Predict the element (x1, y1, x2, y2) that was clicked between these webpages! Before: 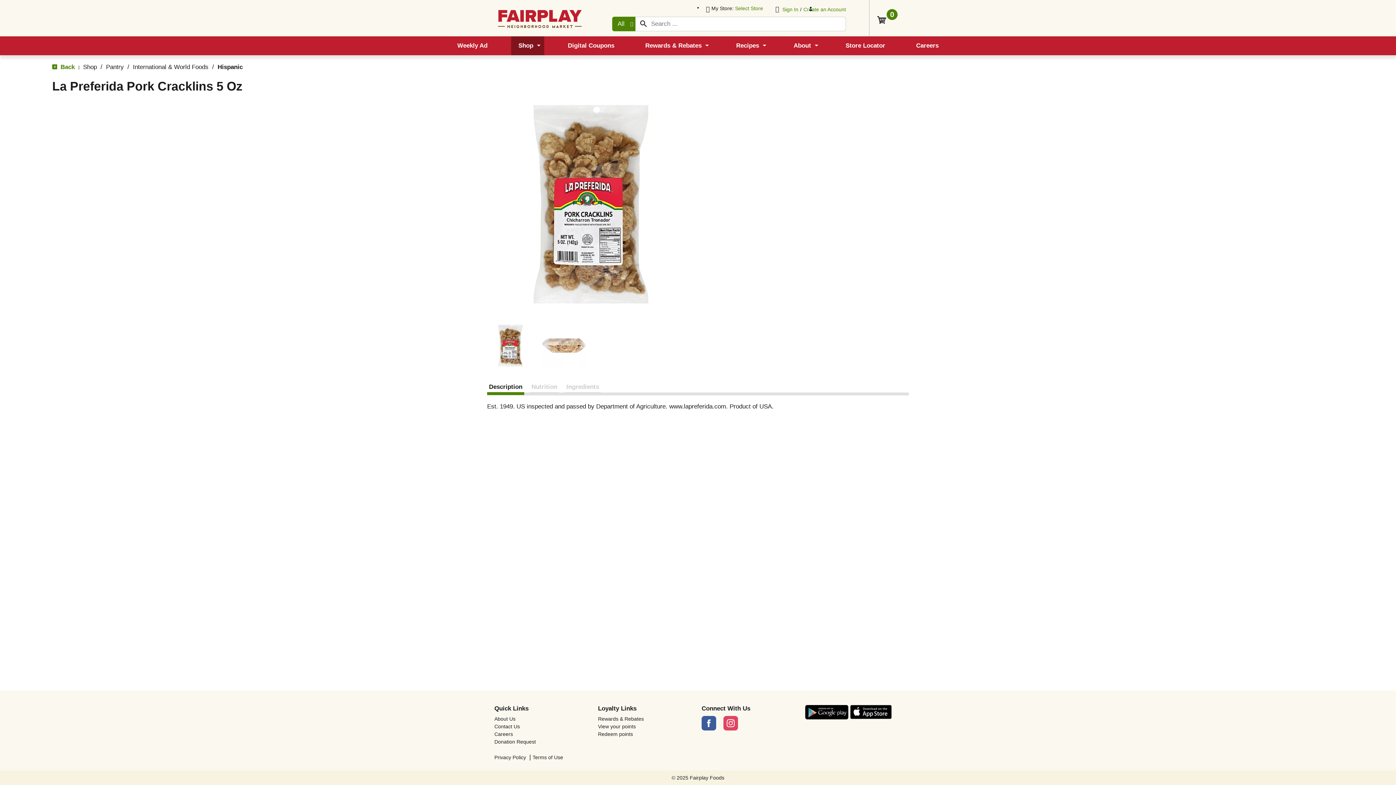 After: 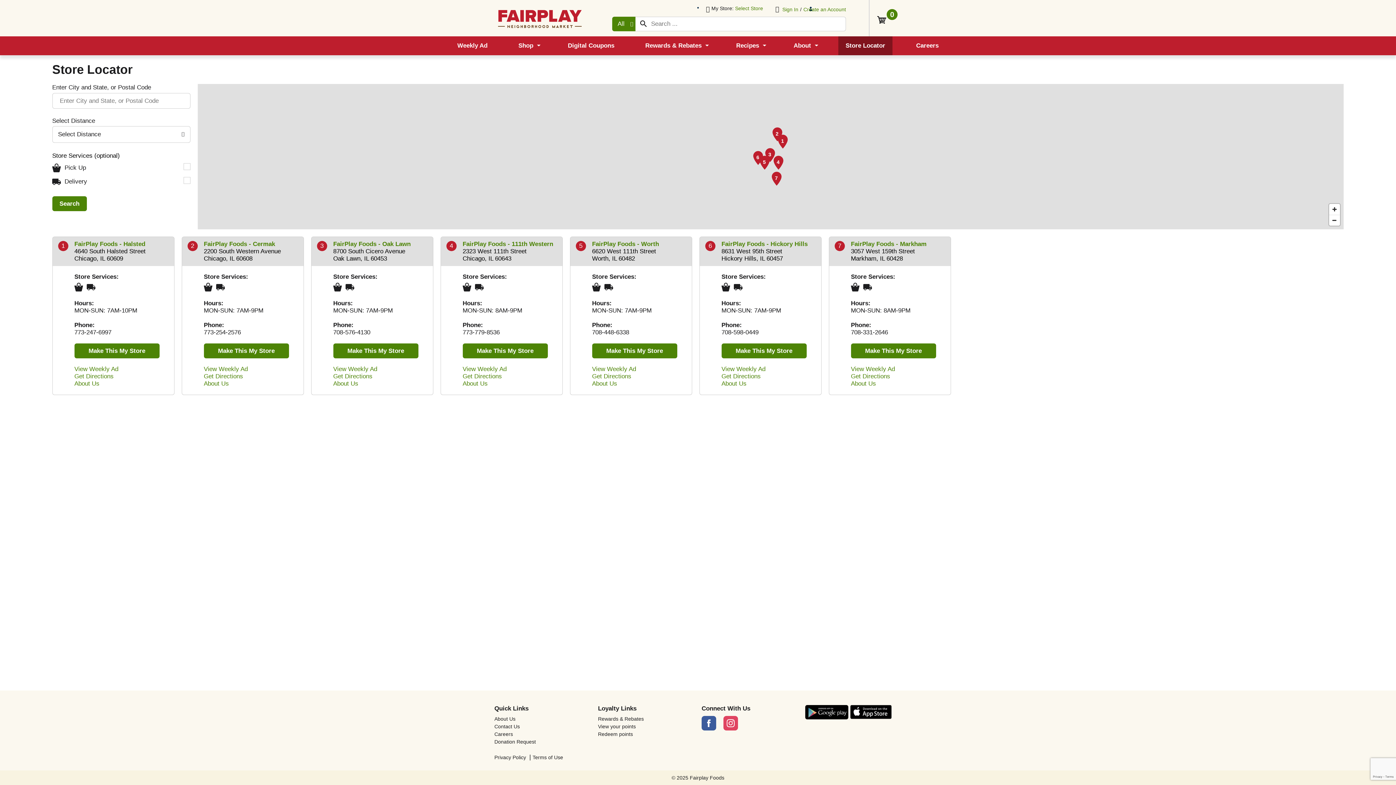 Action: label: Store Locator bbox: (838, 36, 892, 55)